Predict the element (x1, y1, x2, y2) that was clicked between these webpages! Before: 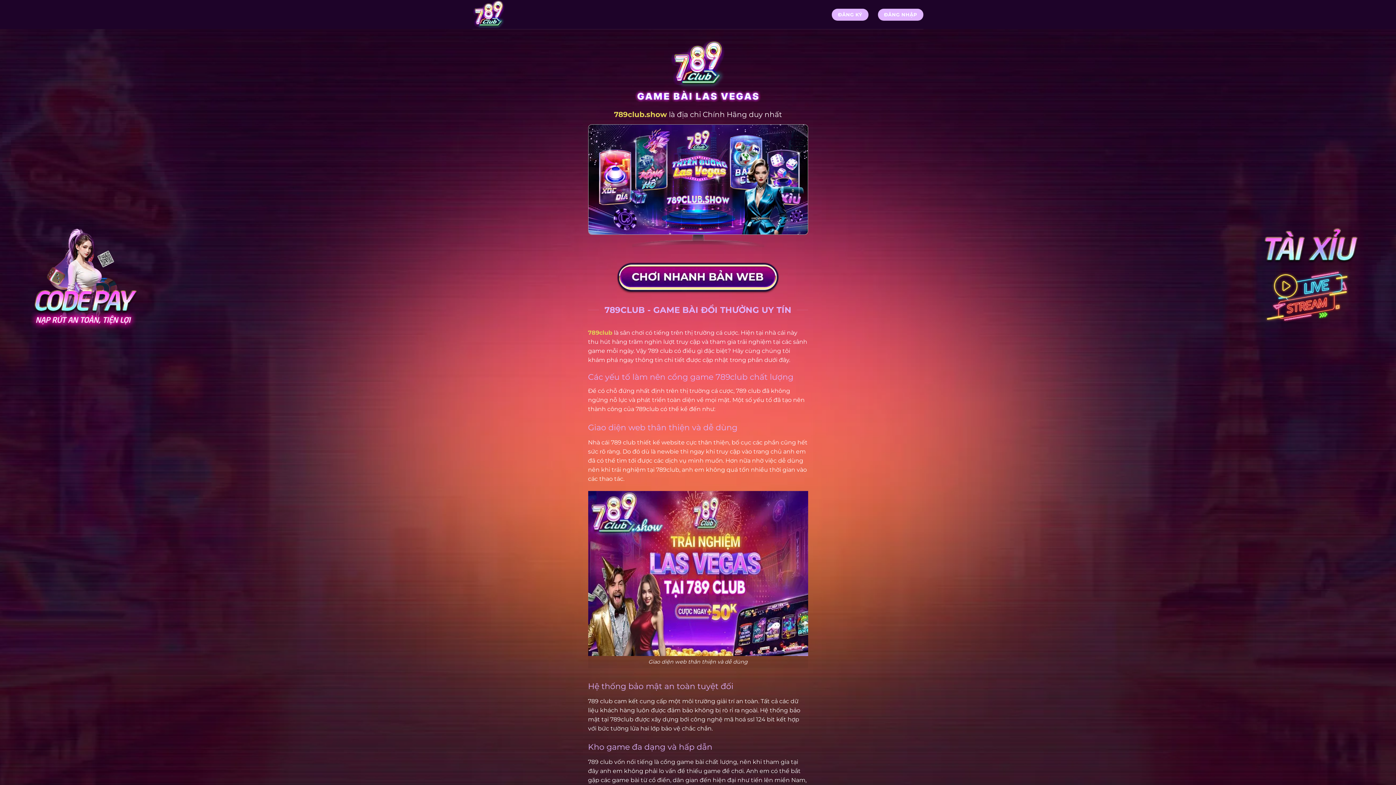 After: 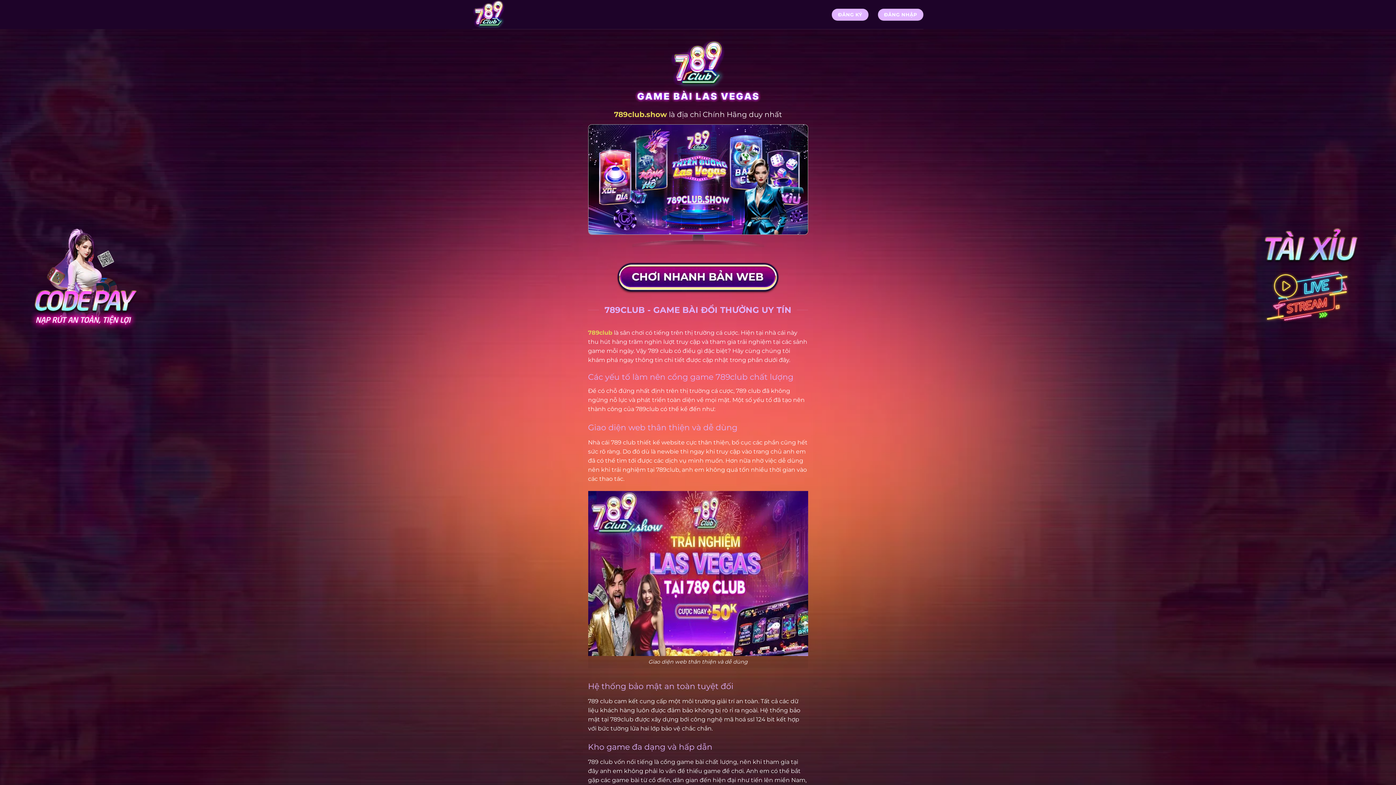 Action: bbox: (472, 0, 545, 29)